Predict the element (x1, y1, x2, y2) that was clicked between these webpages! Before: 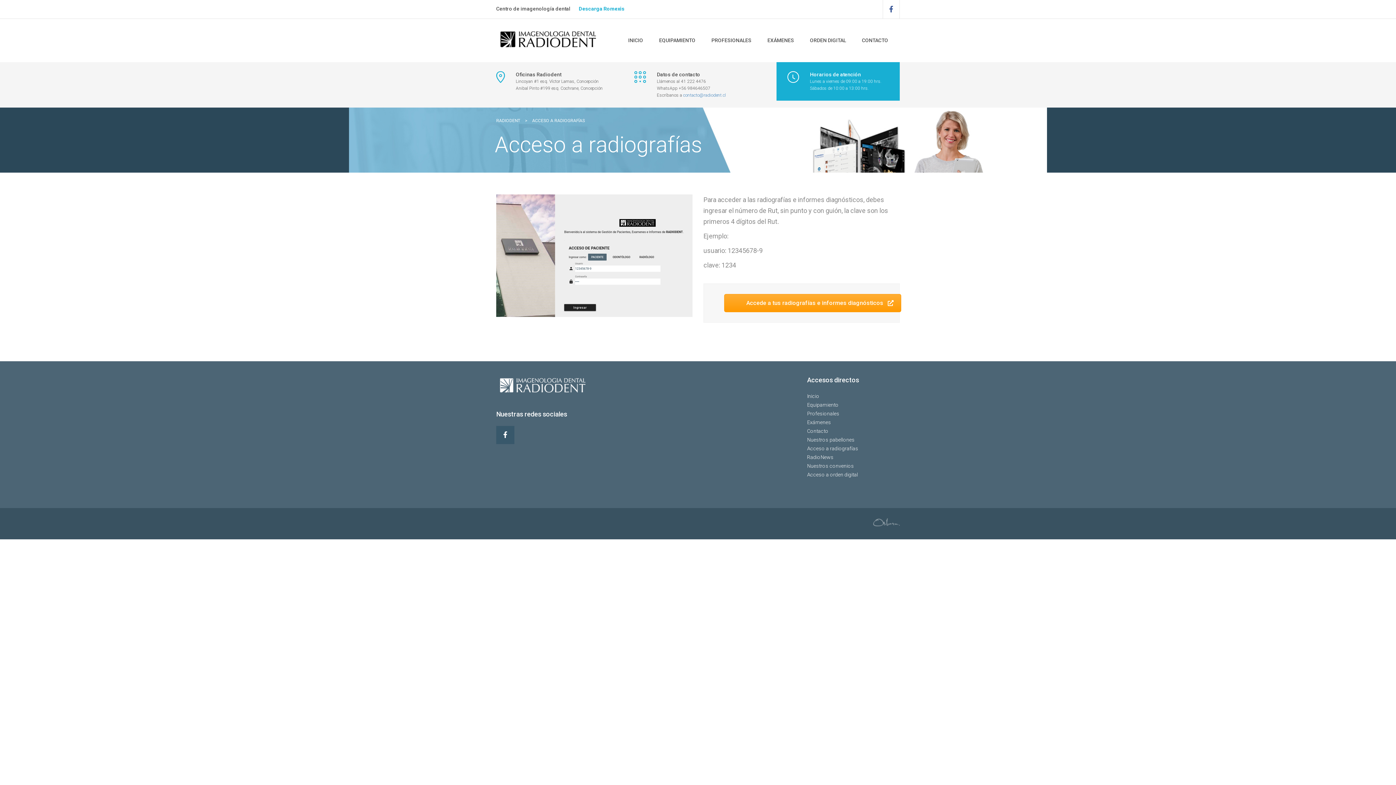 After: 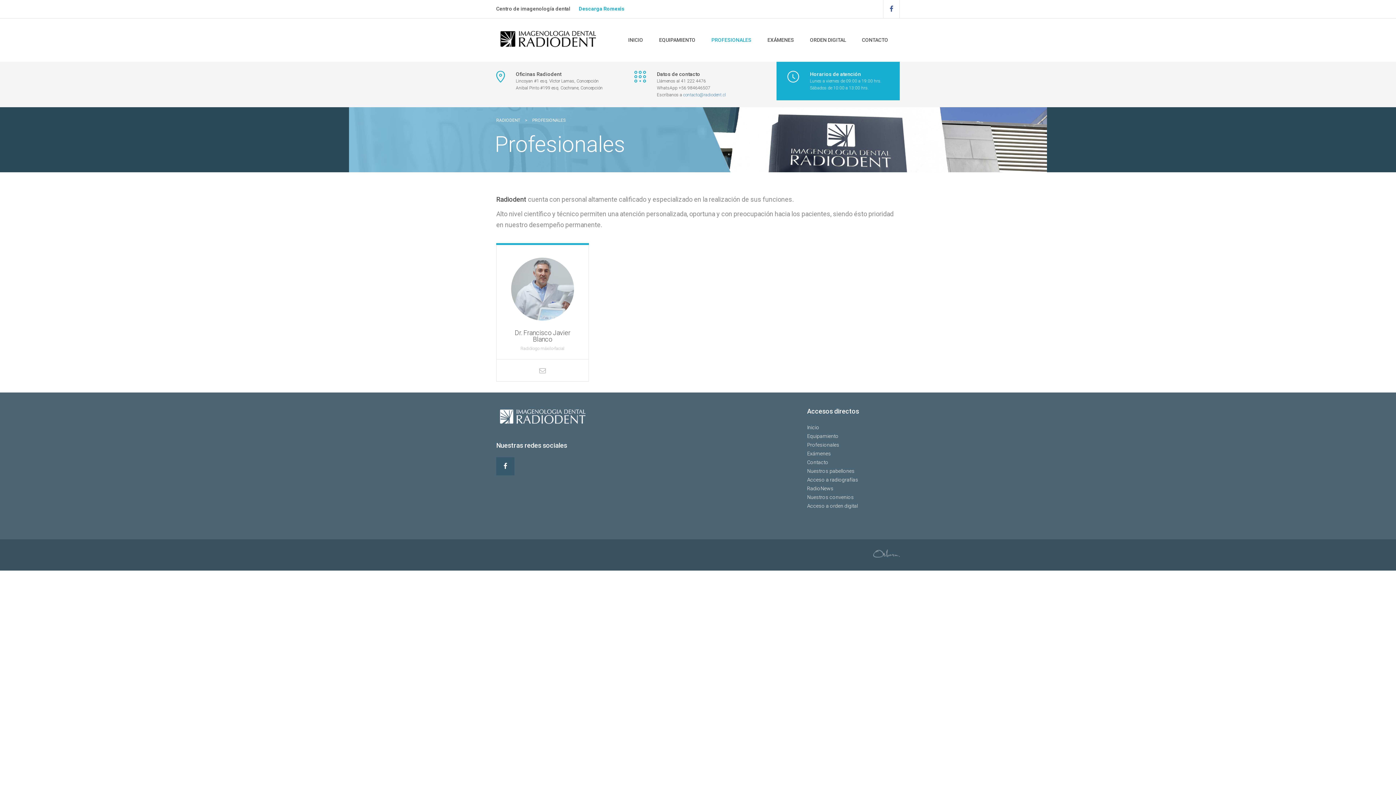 Action: label: Profesionales bbox: (807, 410, 839, 416)